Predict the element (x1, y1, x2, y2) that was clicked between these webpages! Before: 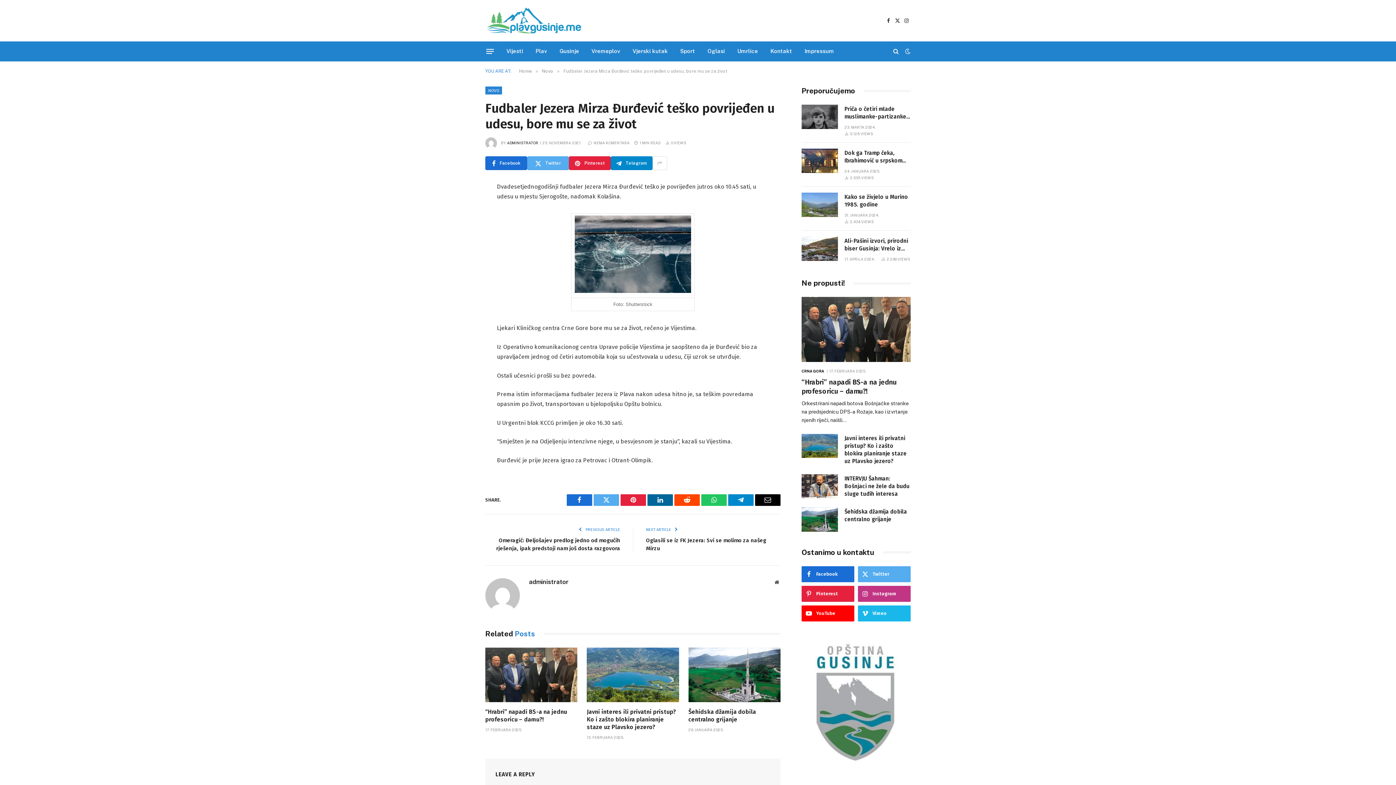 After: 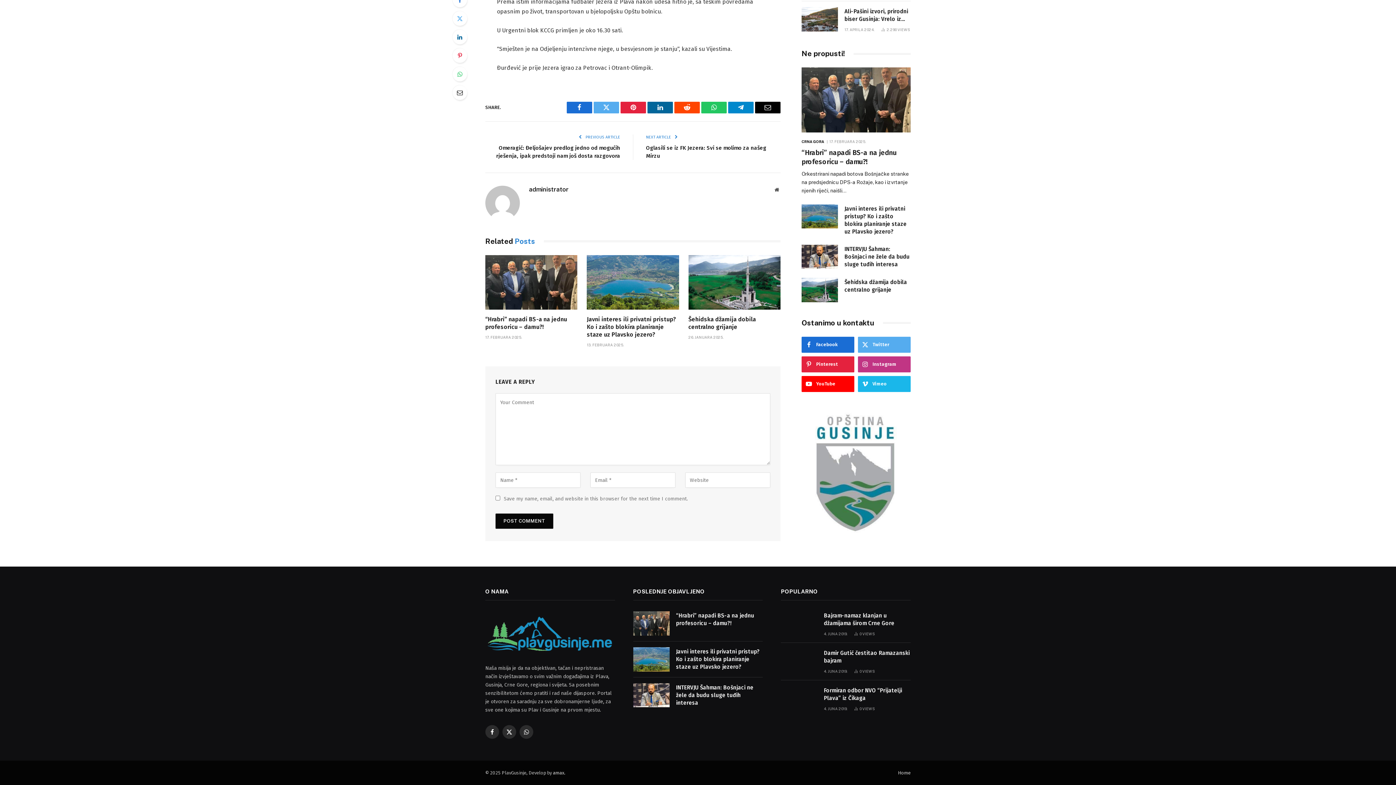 Action: label: NEMA KOMENTARA bbox: (588, 140, 629, 144)